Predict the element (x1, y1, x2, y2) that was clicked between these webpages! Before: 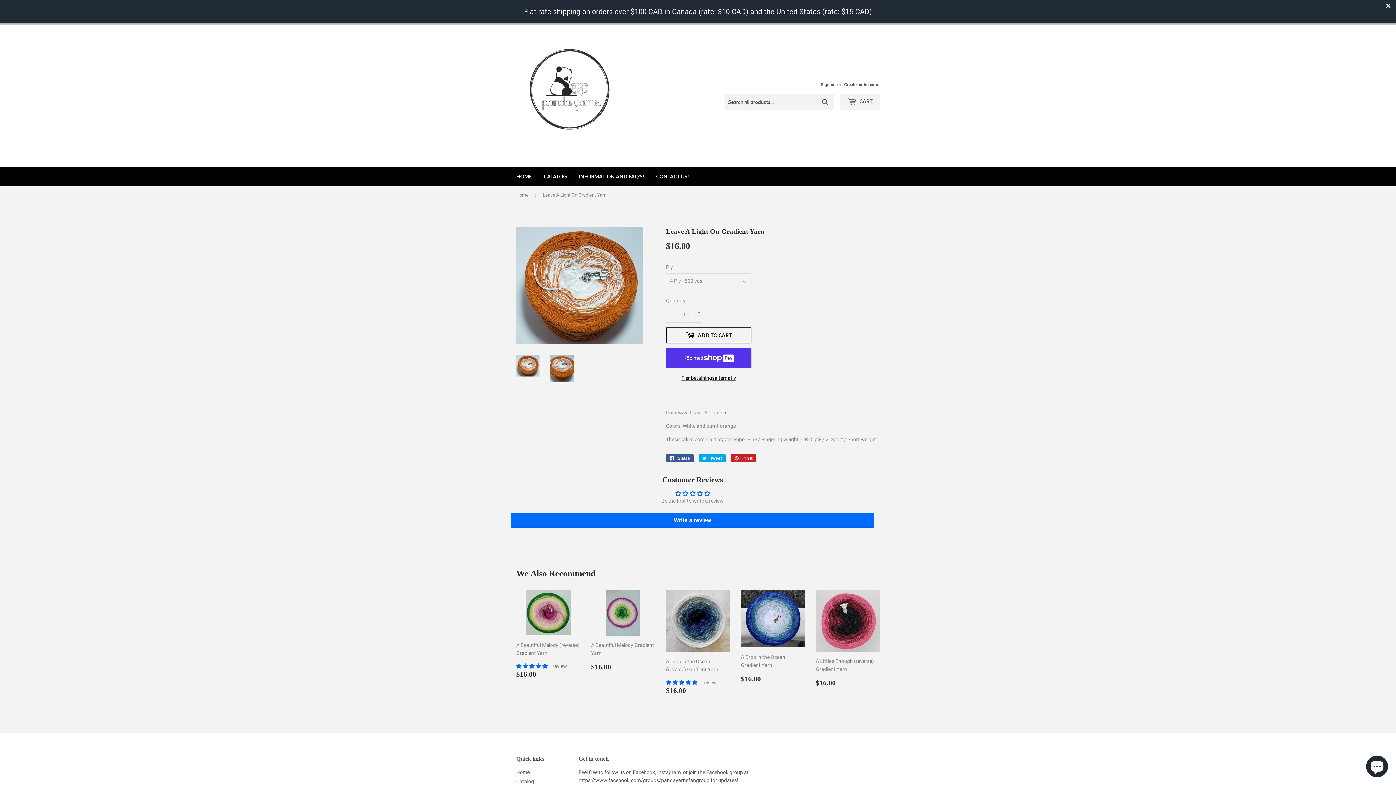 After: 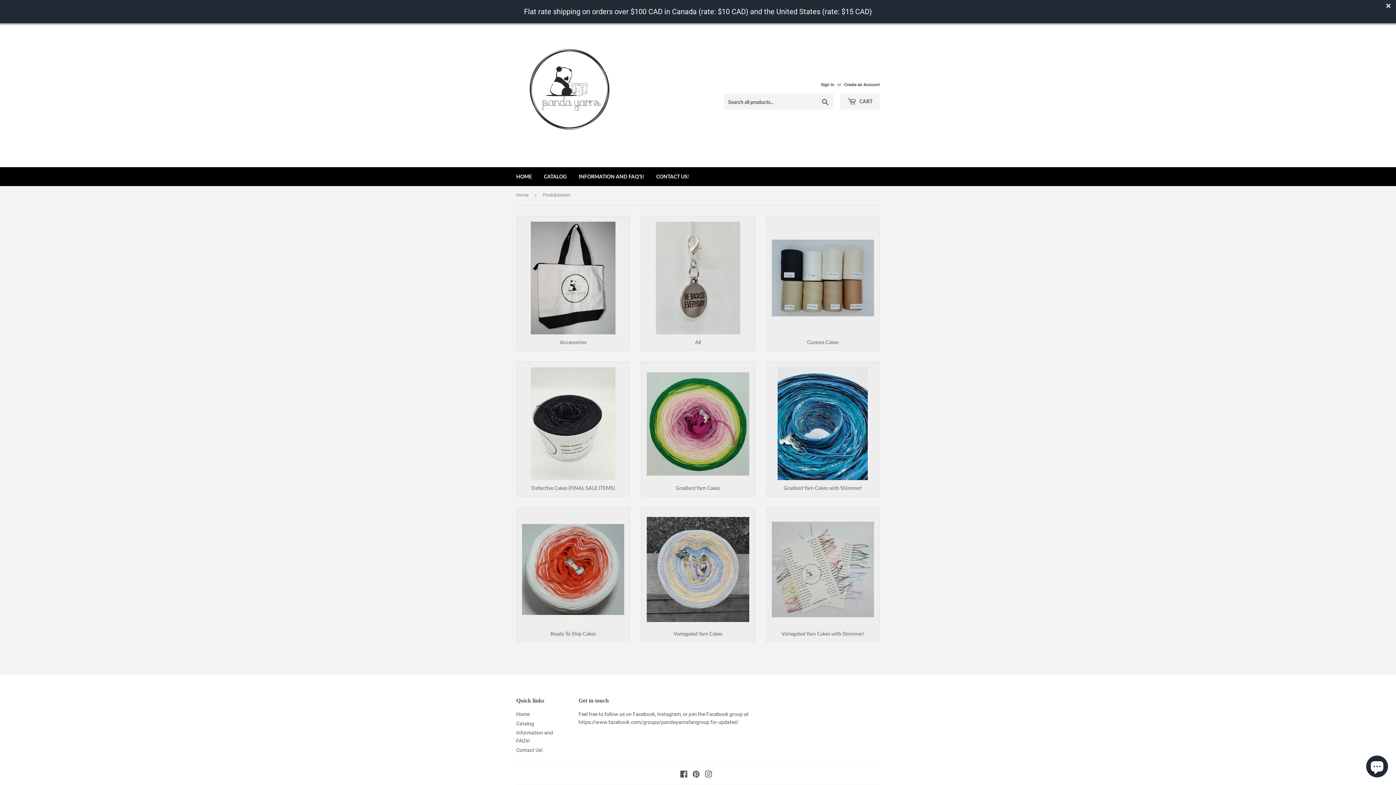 Action: label: CATALOG bbox: (538, 167, 572, 186)